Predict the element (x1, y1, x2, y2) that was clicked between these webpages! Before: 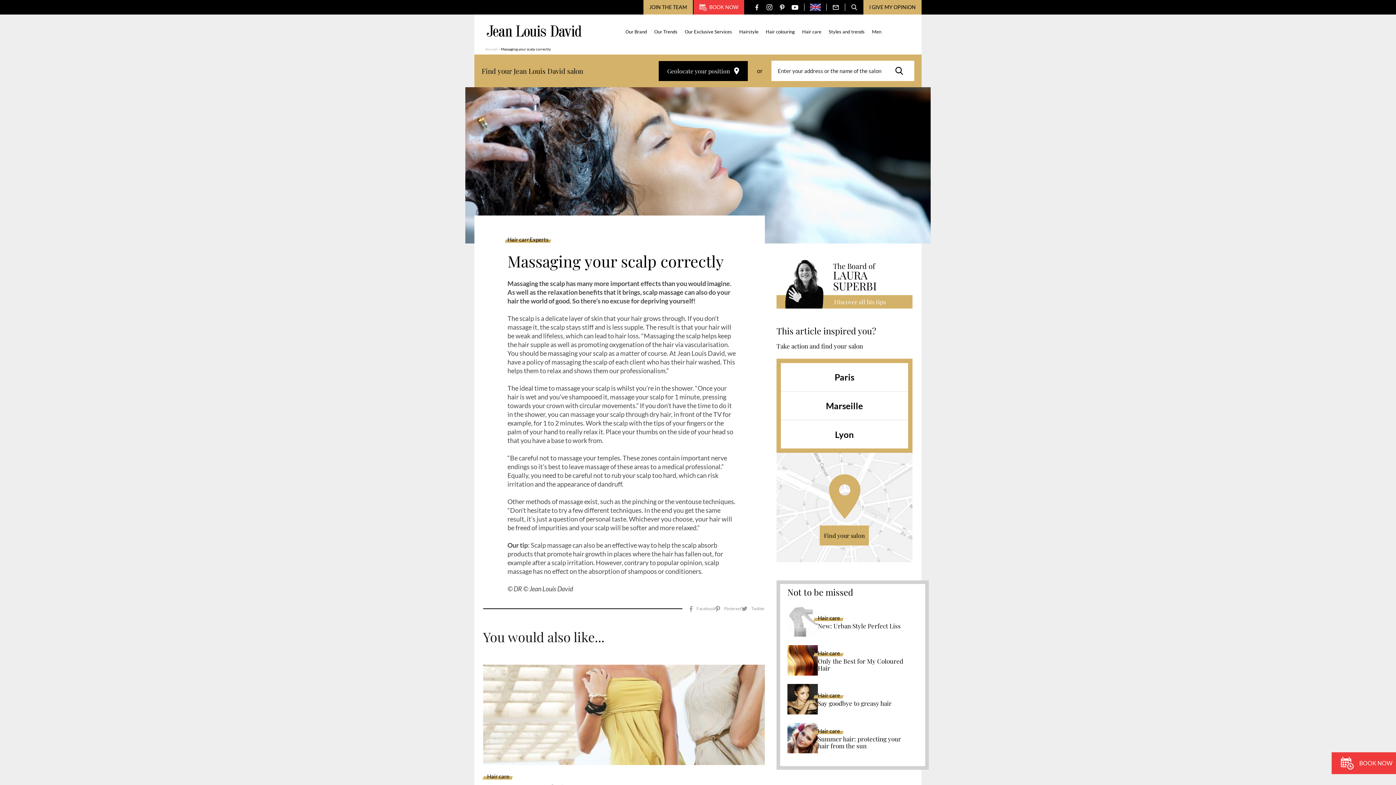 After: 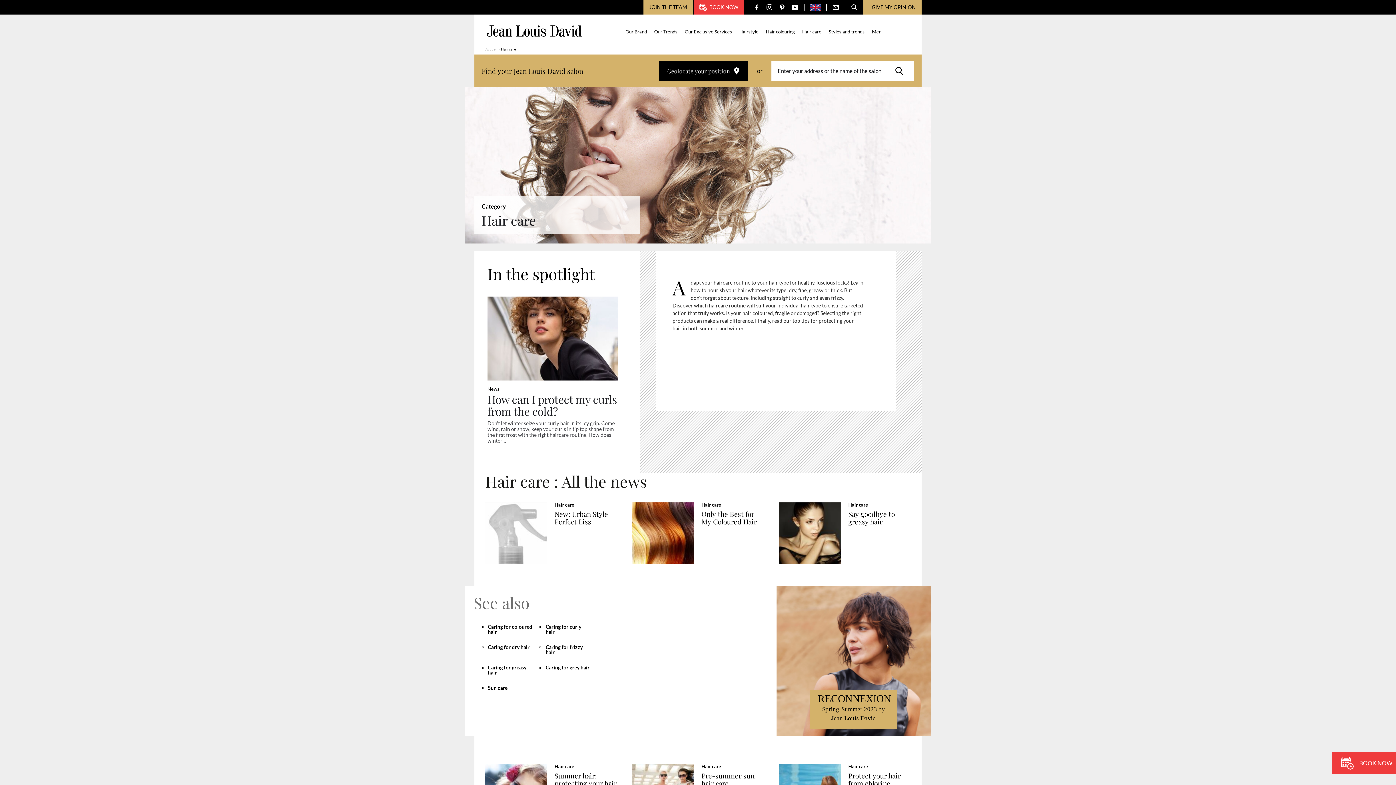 Action: bbox: (798, 23, 825, 38) label: Hair care